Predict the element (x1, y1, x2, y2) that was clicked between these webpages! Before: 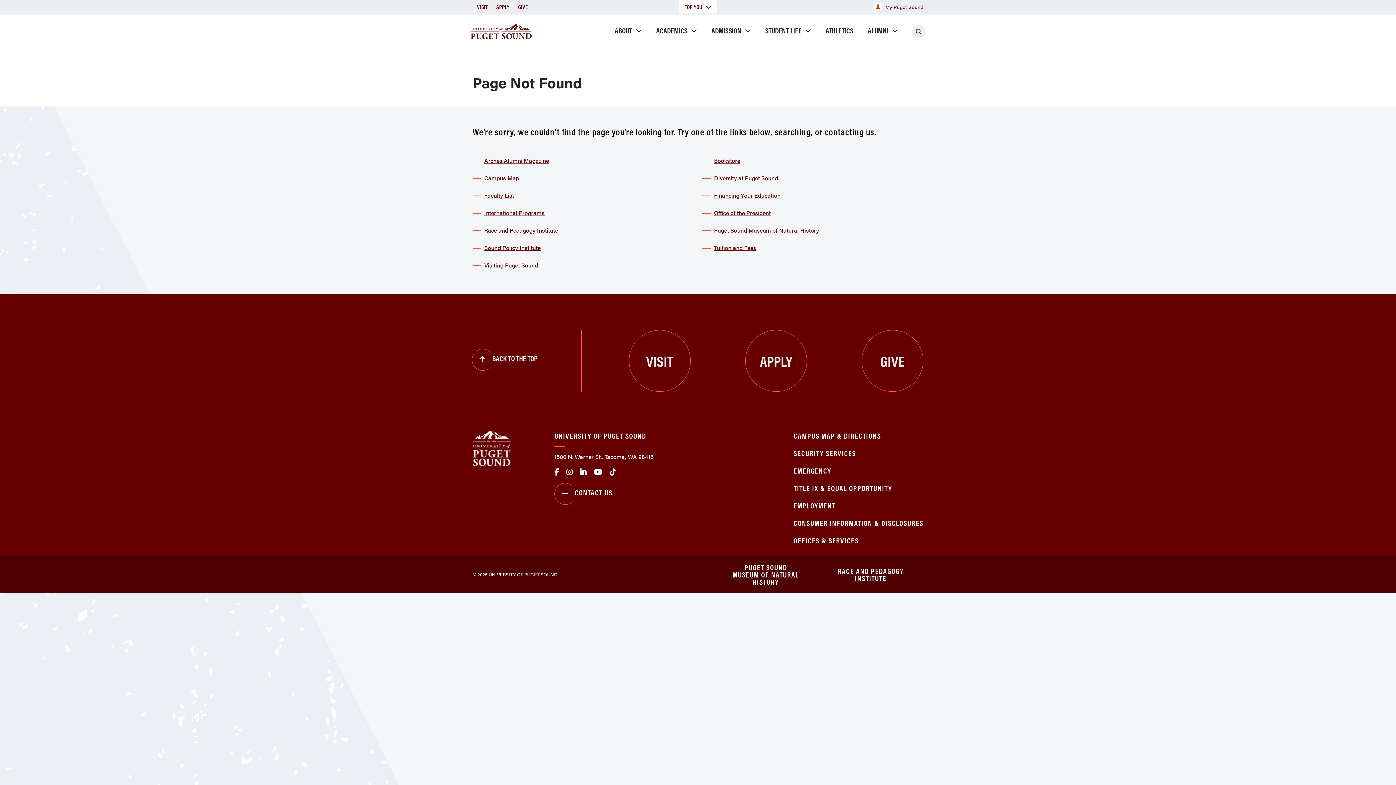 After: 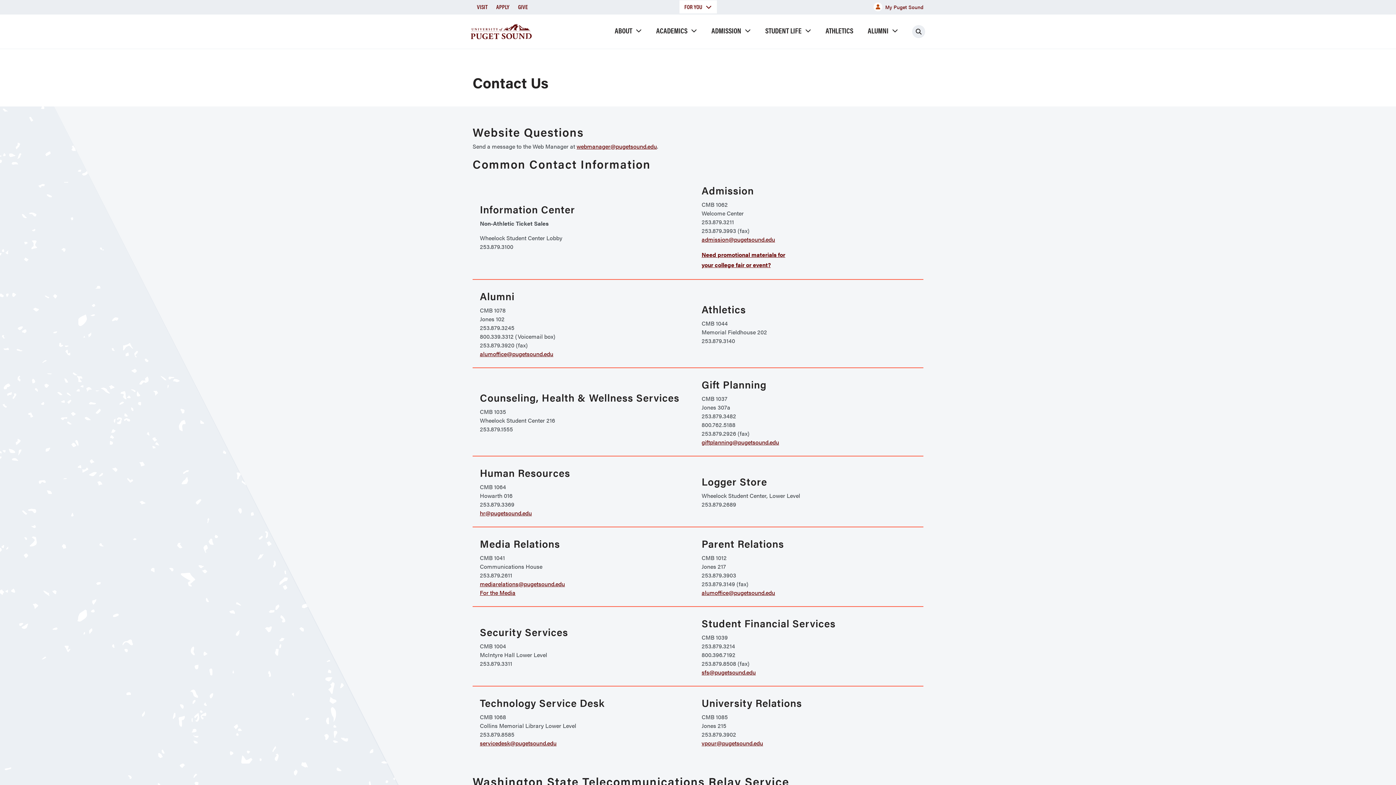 Action: label: CONTACT US bbox: (554, 483, 612, 505)